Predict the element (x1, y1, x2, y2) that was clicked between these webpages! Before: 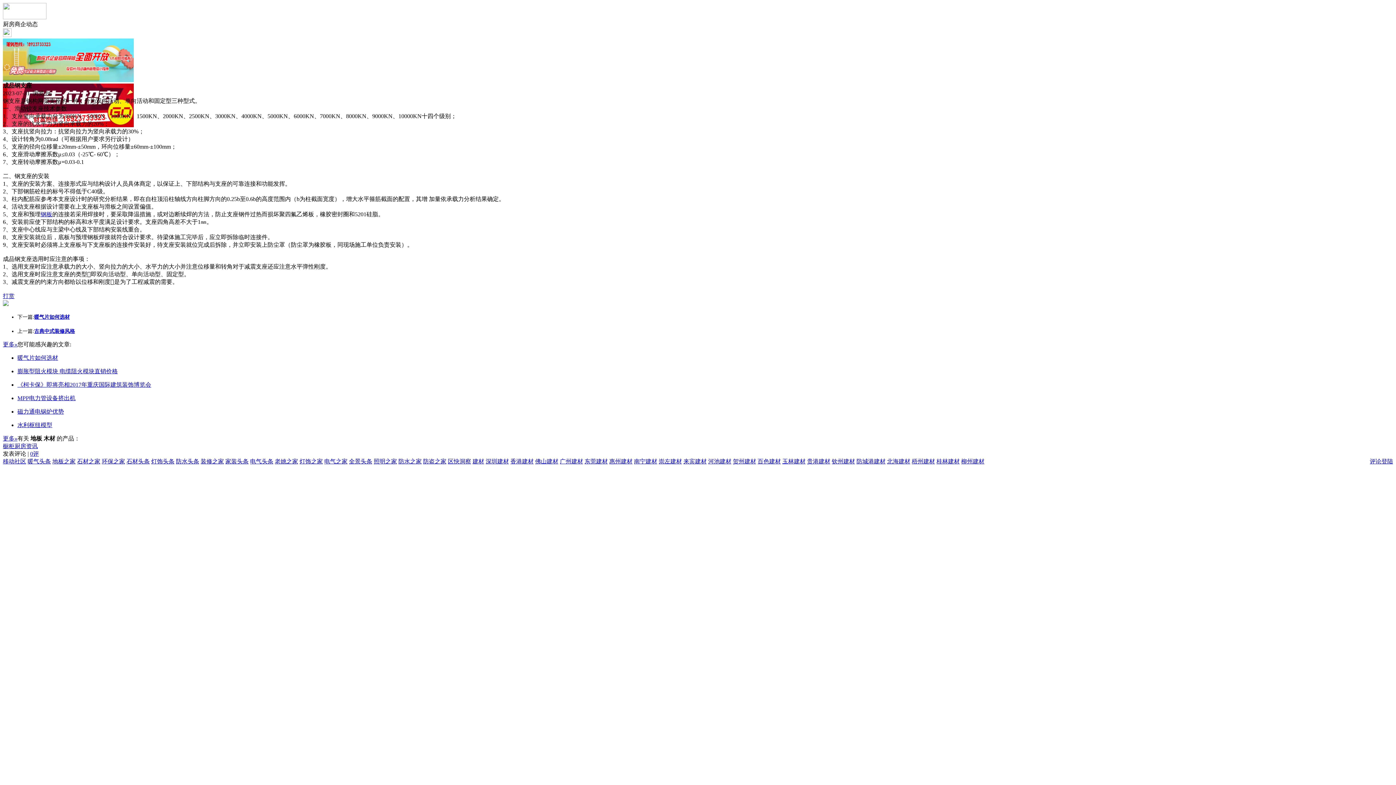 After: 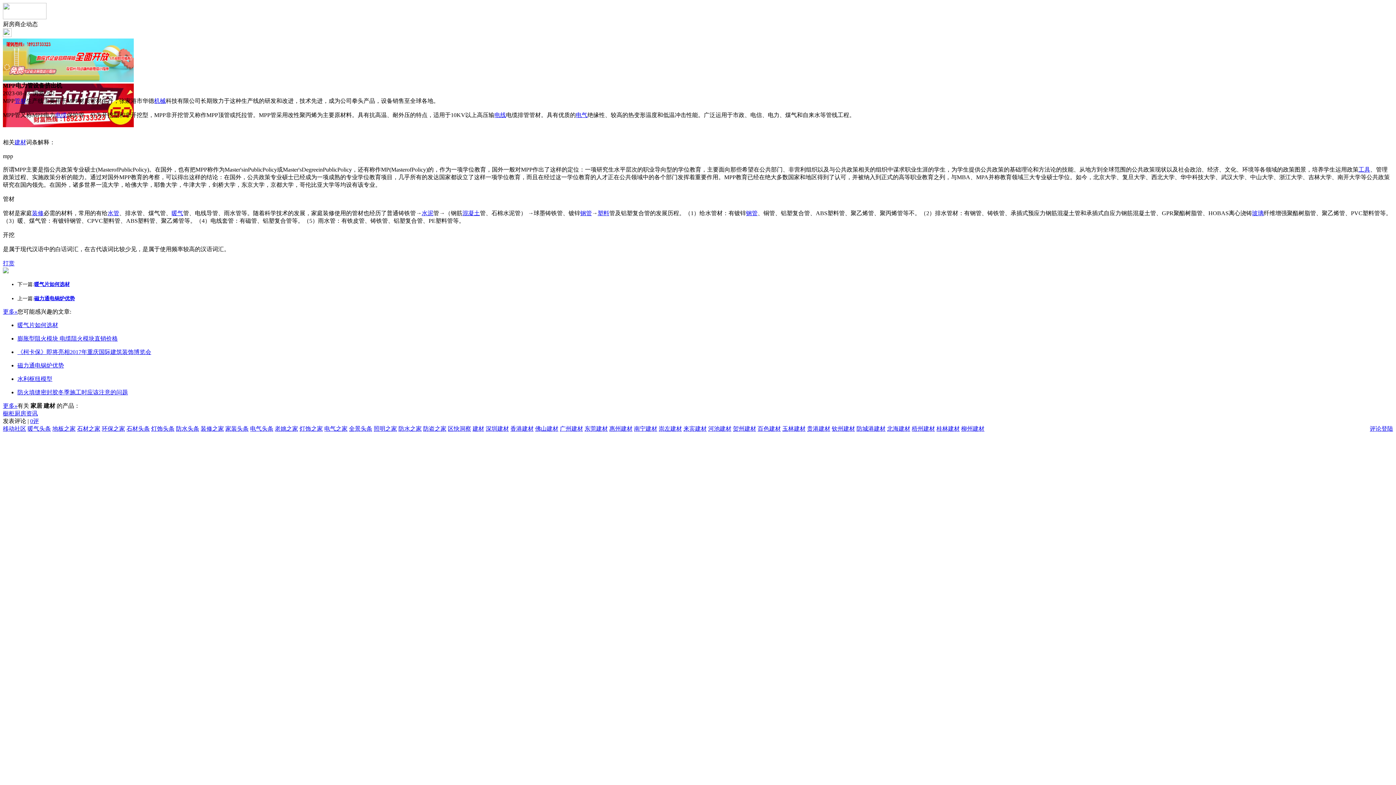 Action: bbox: (17, 395, 75, 401) label: MPP电力管设备挤出机